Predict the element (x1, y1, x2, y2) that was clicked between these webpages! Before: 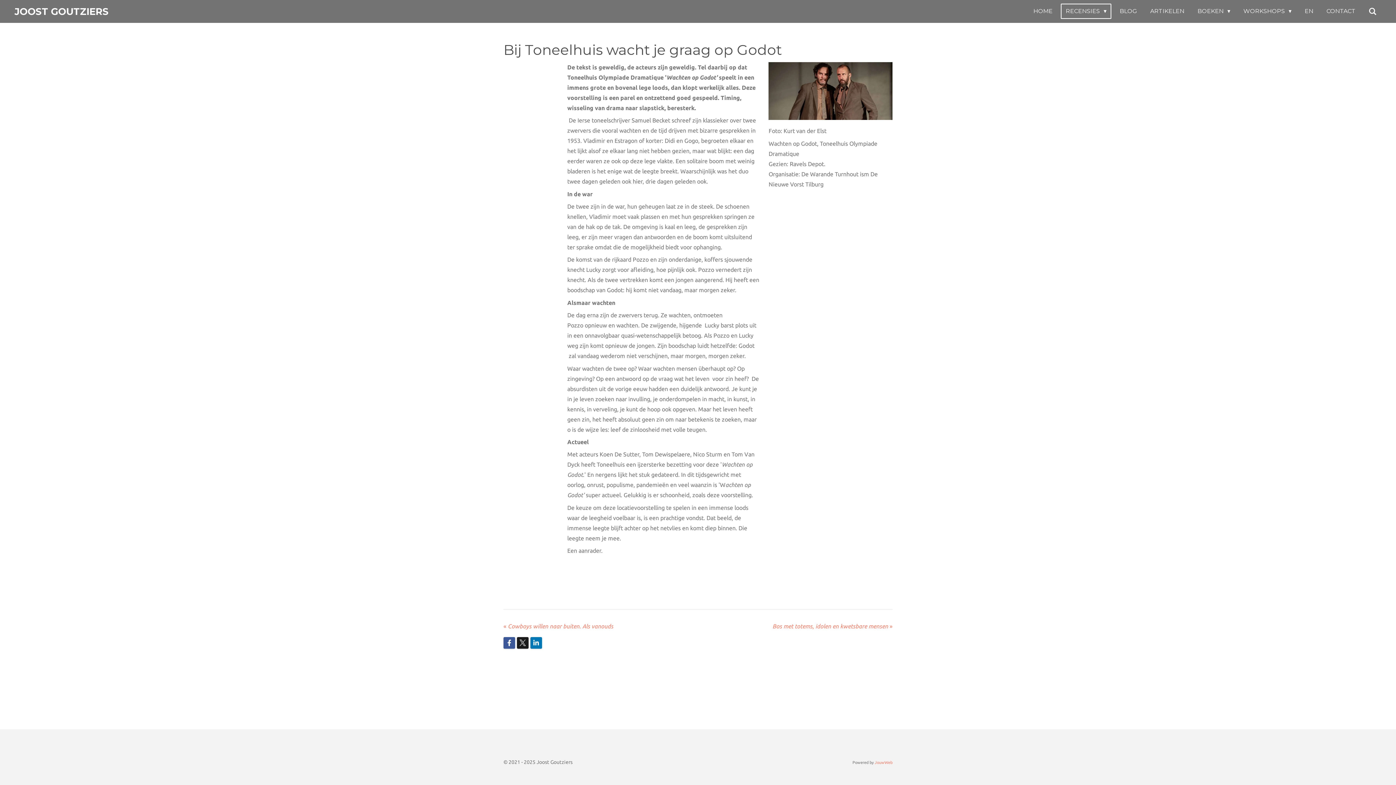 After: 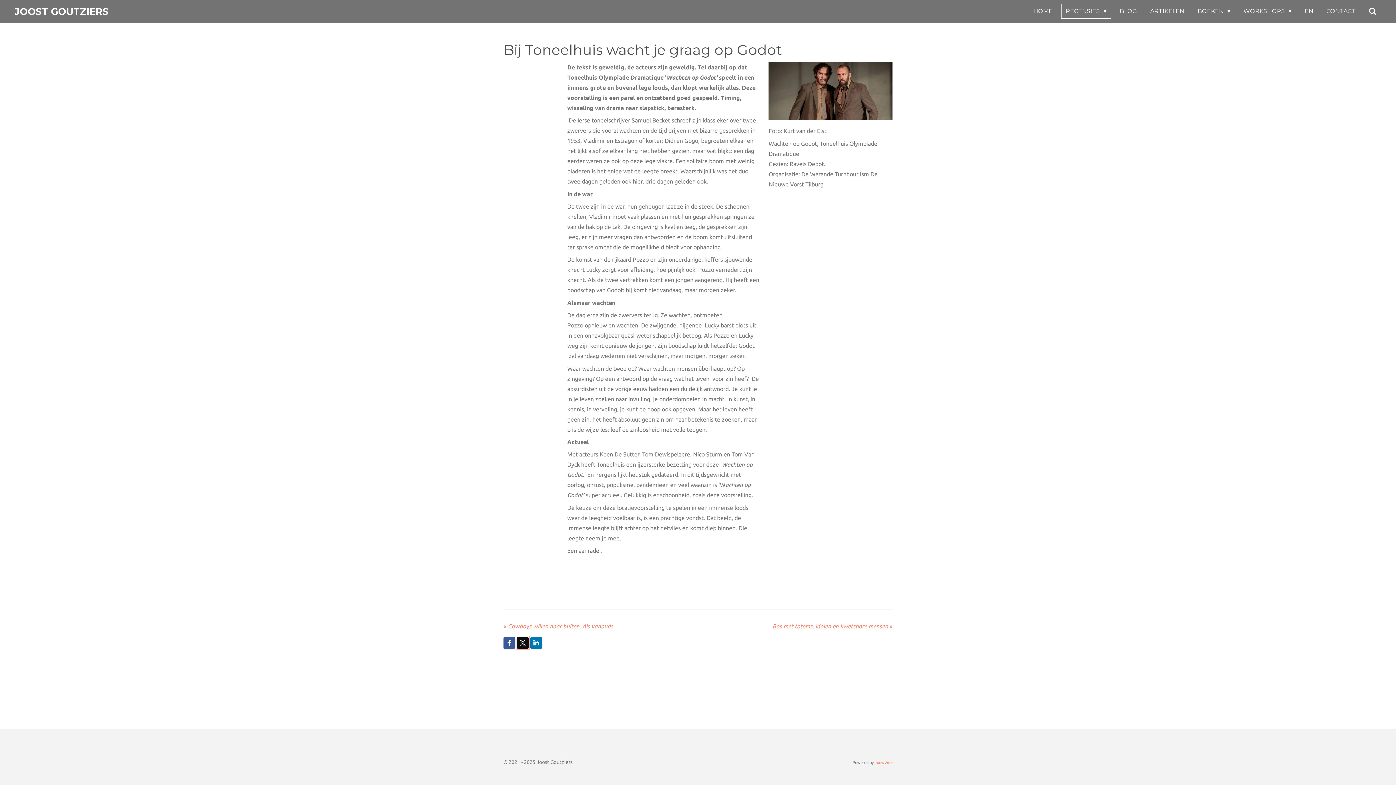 Action: bbox: (517, 637, 528, 649)